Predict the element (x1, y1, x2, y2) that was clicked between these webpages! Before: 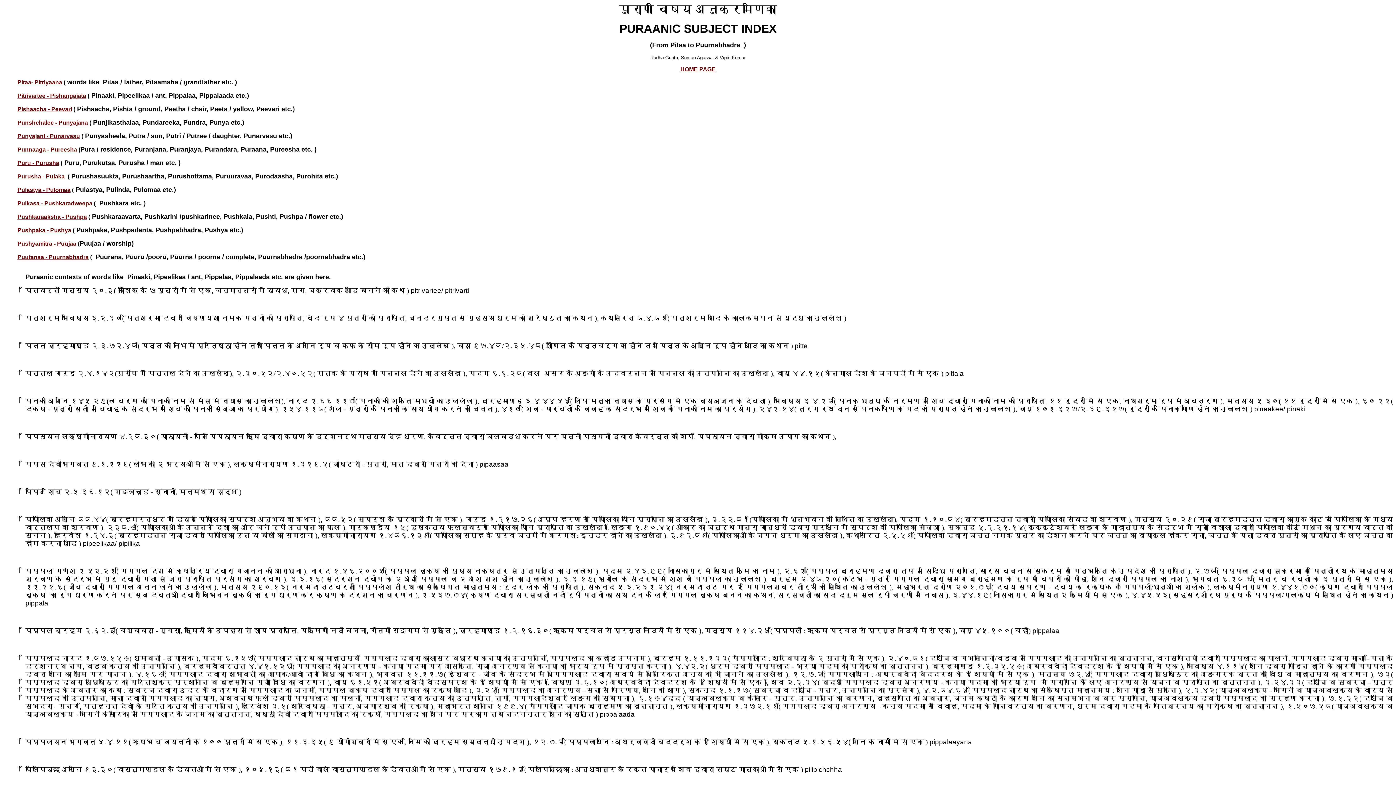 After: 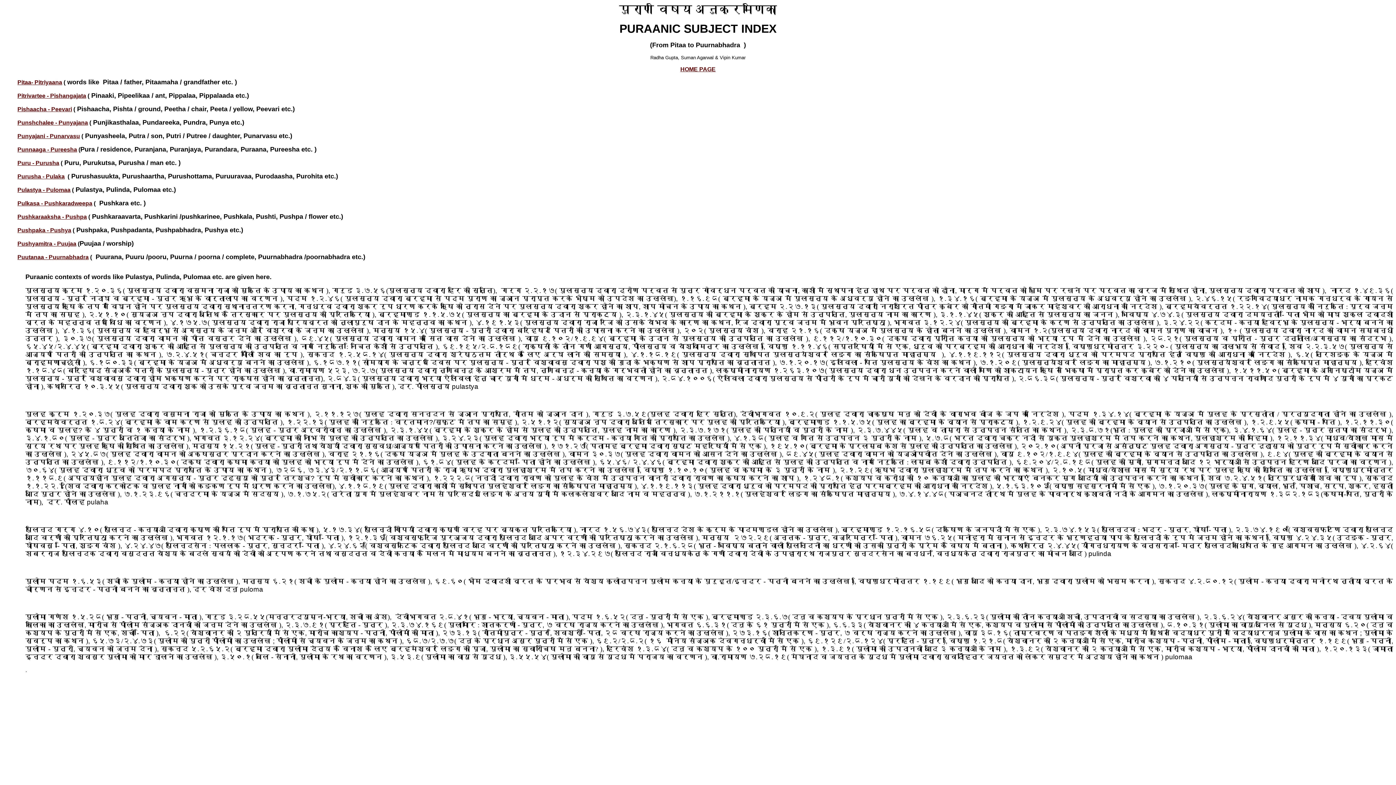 Action: bbox: (17, 186, 70, 193) label: Pulastya - Pulomaa